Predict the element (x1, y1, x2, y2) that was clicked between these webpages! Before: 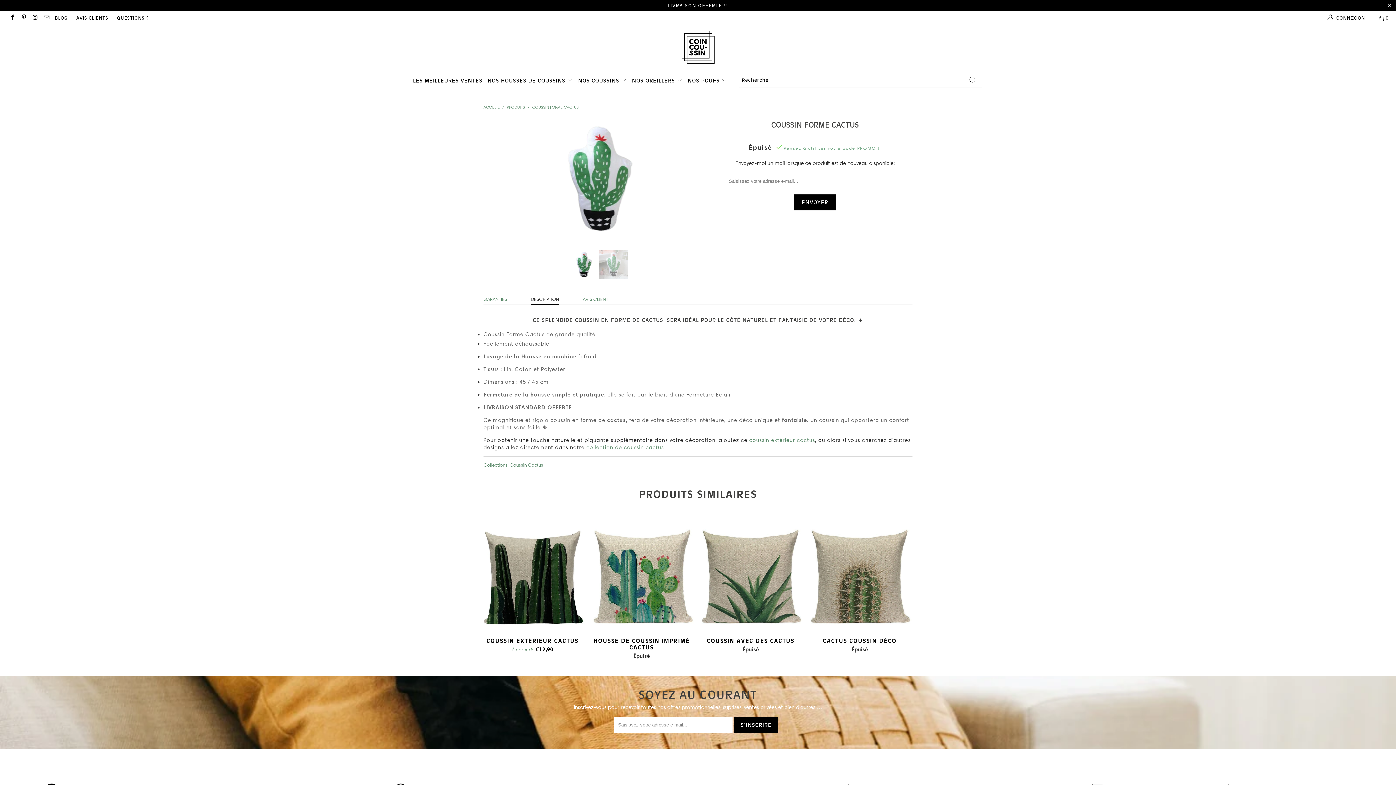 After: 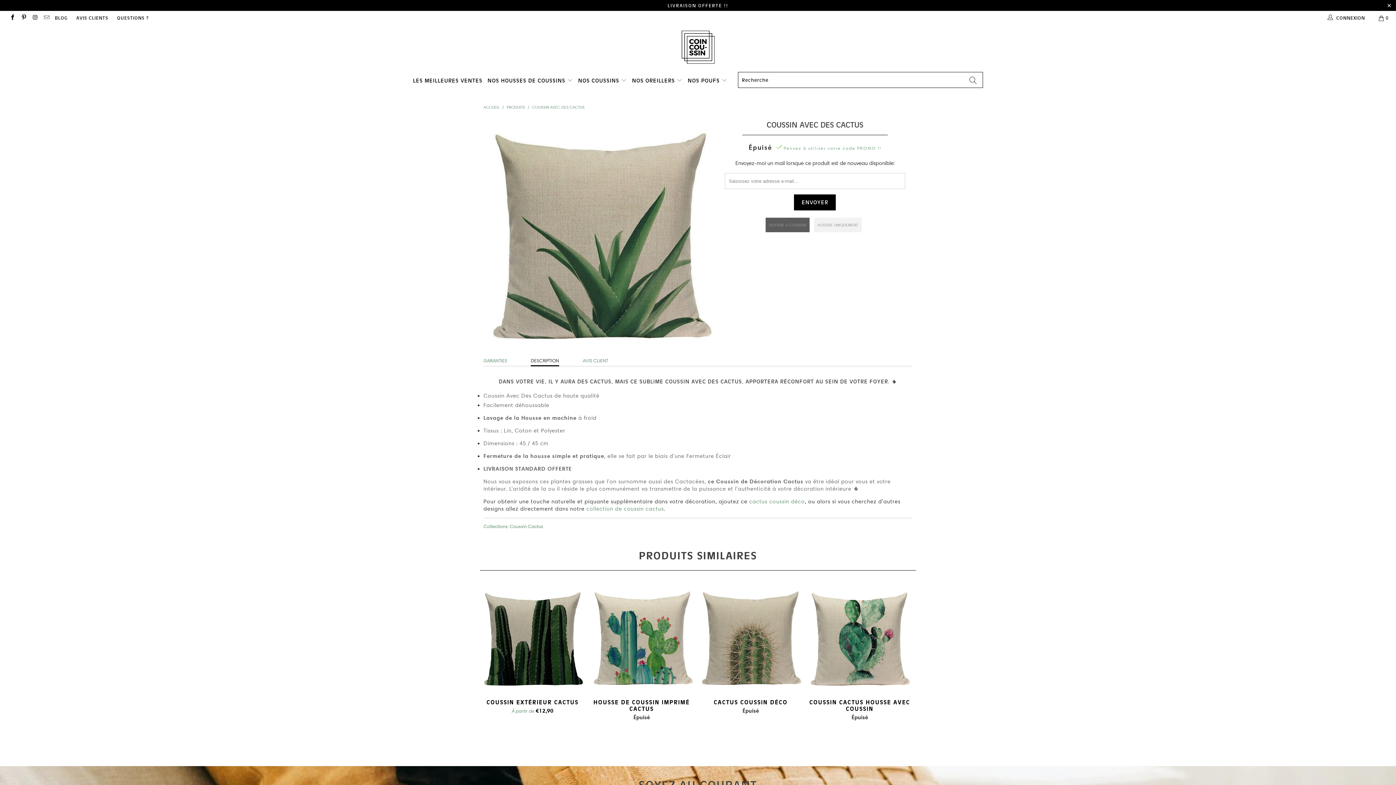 Action: label: COUSSIN AVEC DES CACTUS
Épuisé bbox: (698, 636, 803, 653)